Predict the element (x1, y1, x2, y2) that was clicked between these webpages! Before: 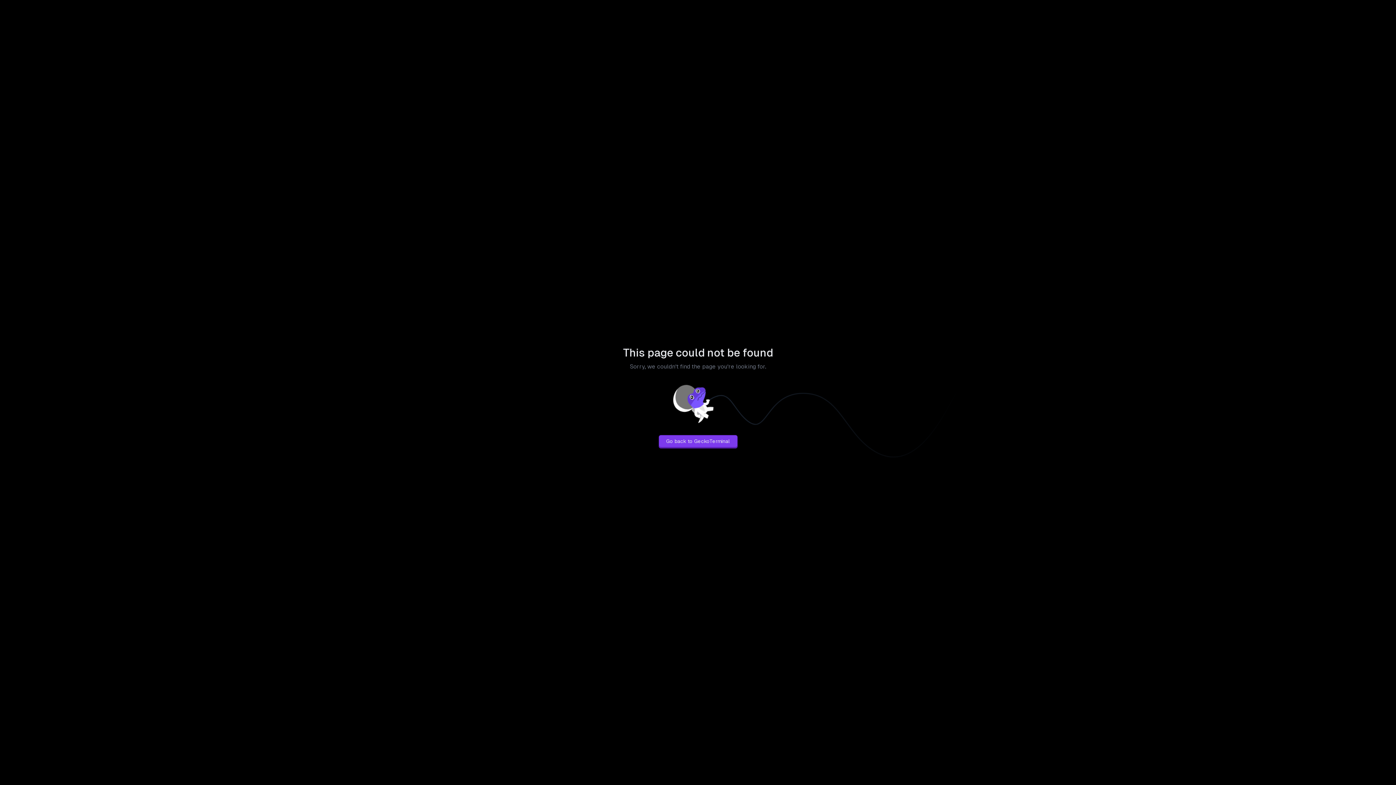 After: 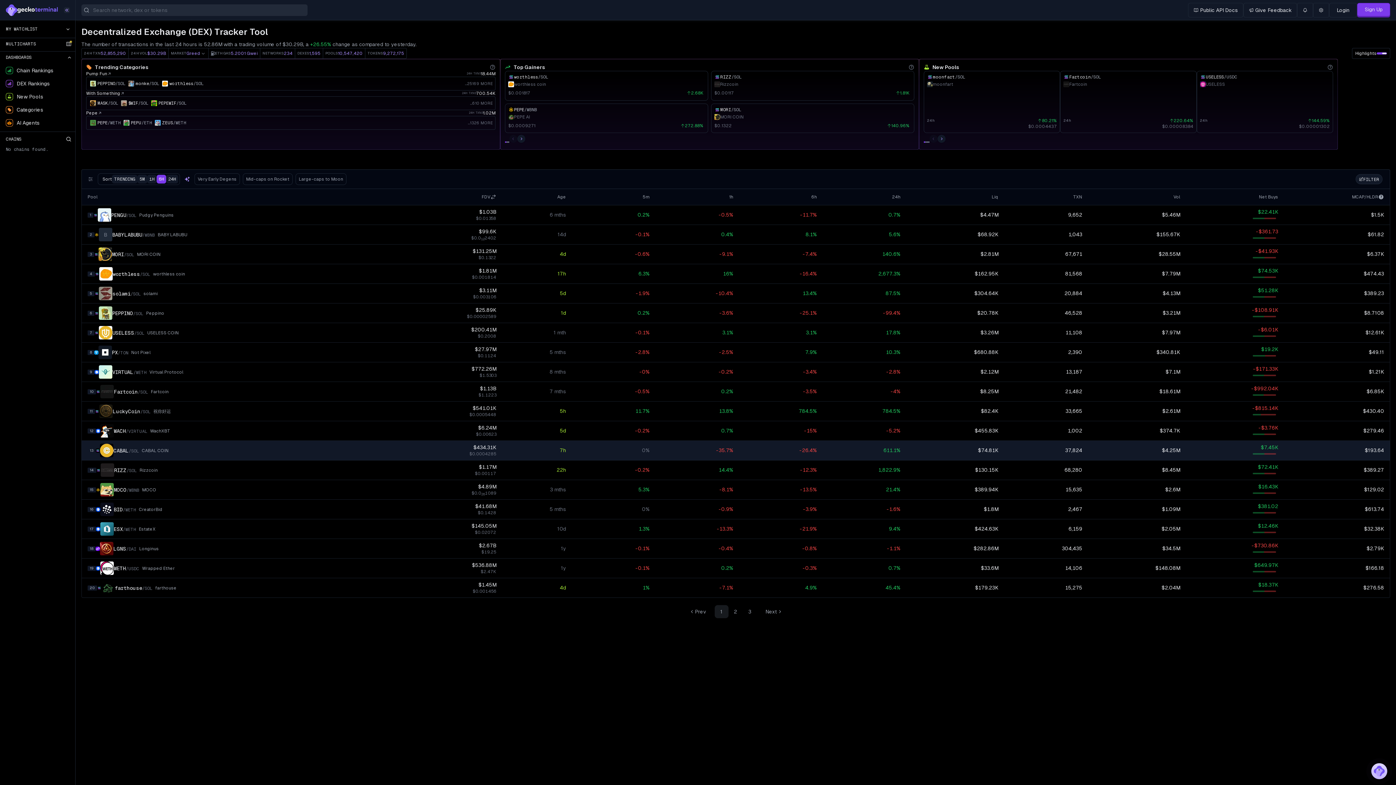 Action: label: Go back to GeckoTerminal bbox: (658, 435, 737, 447)